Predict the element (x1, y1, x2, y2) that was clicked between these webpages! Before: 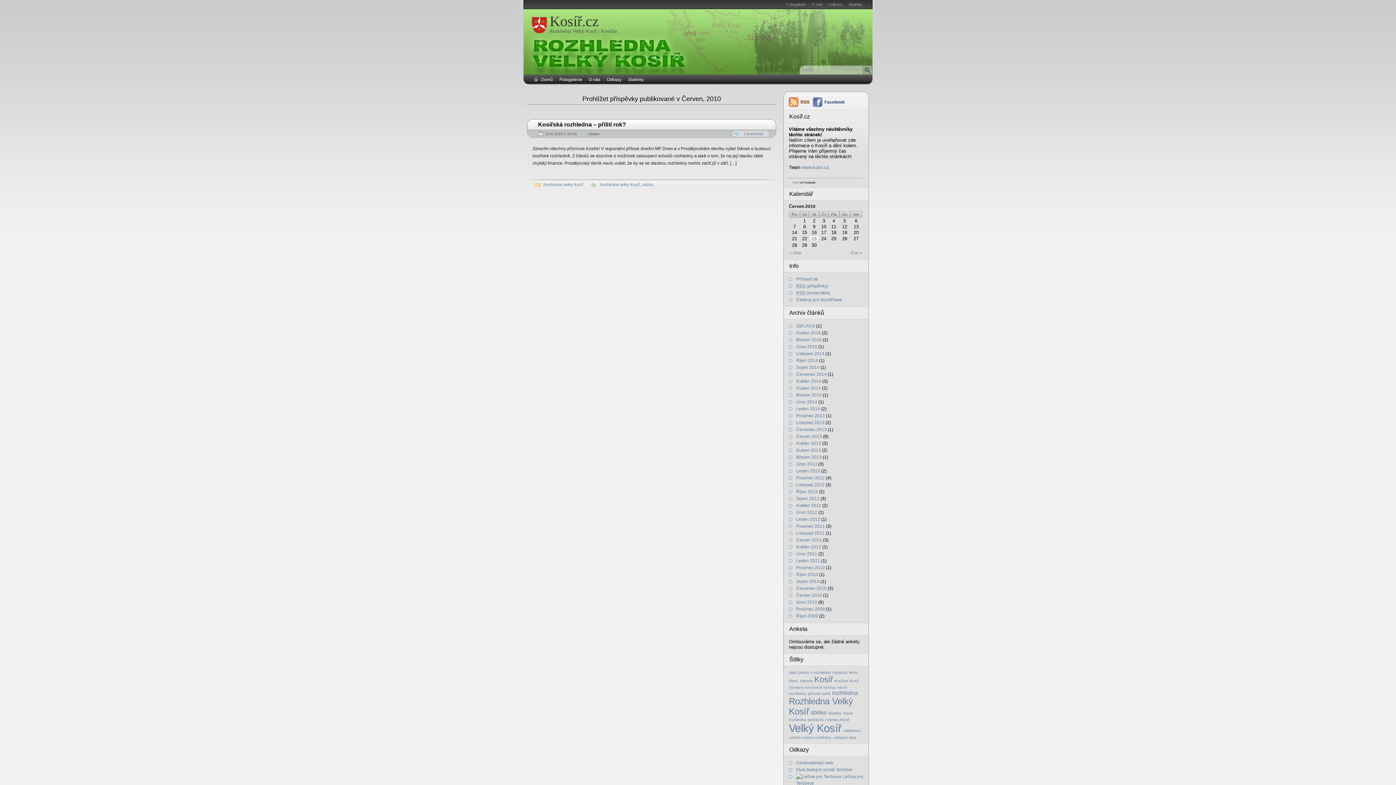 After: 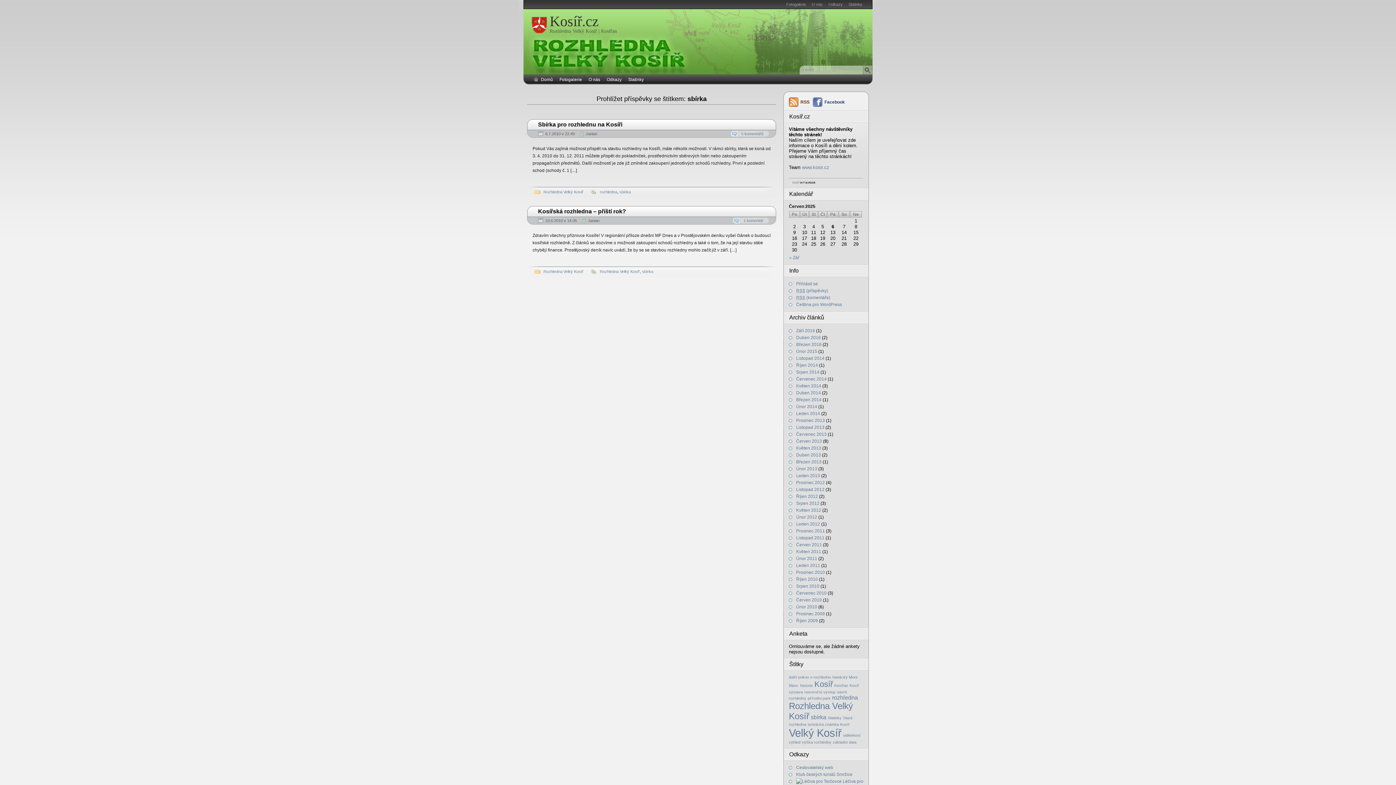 Action: label: sbírka bbox: (642, 182, 653, 186)